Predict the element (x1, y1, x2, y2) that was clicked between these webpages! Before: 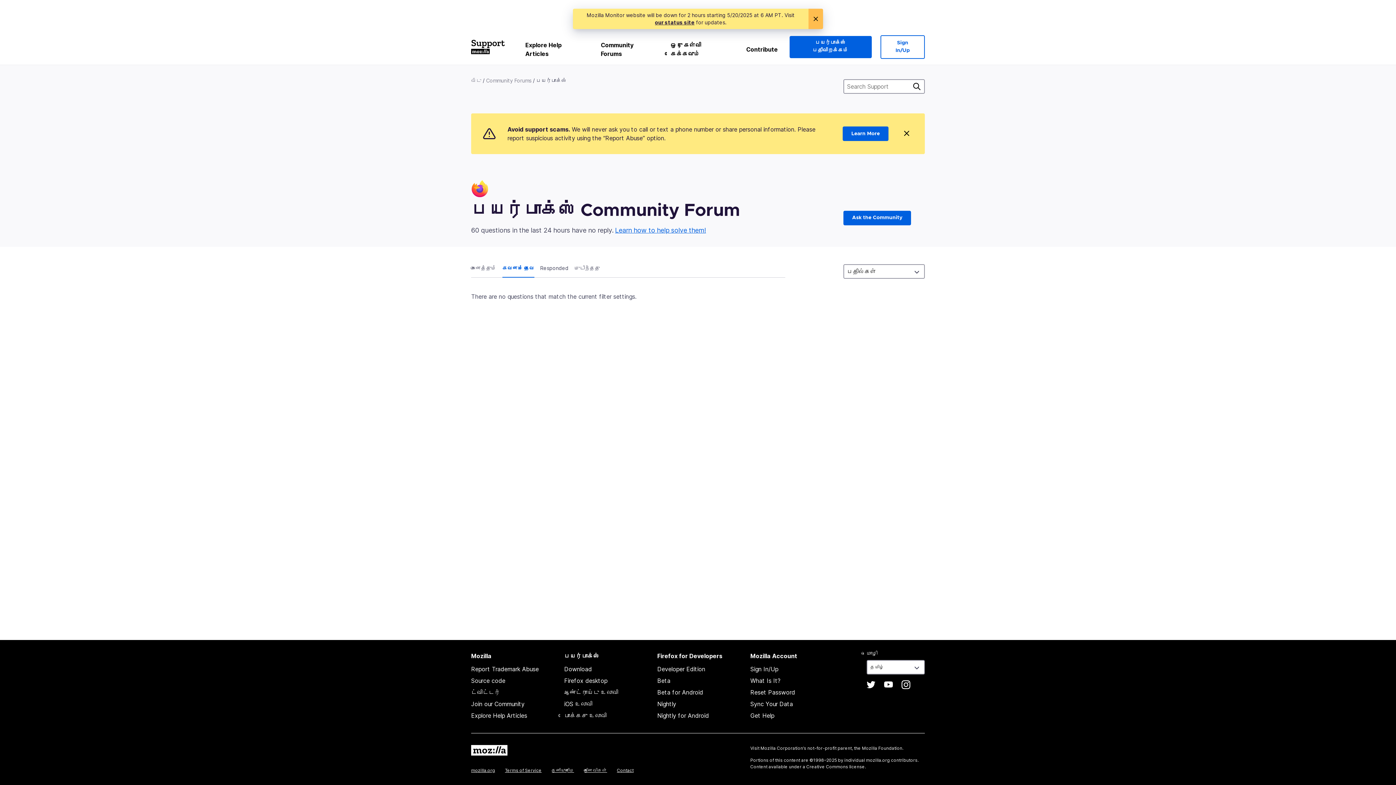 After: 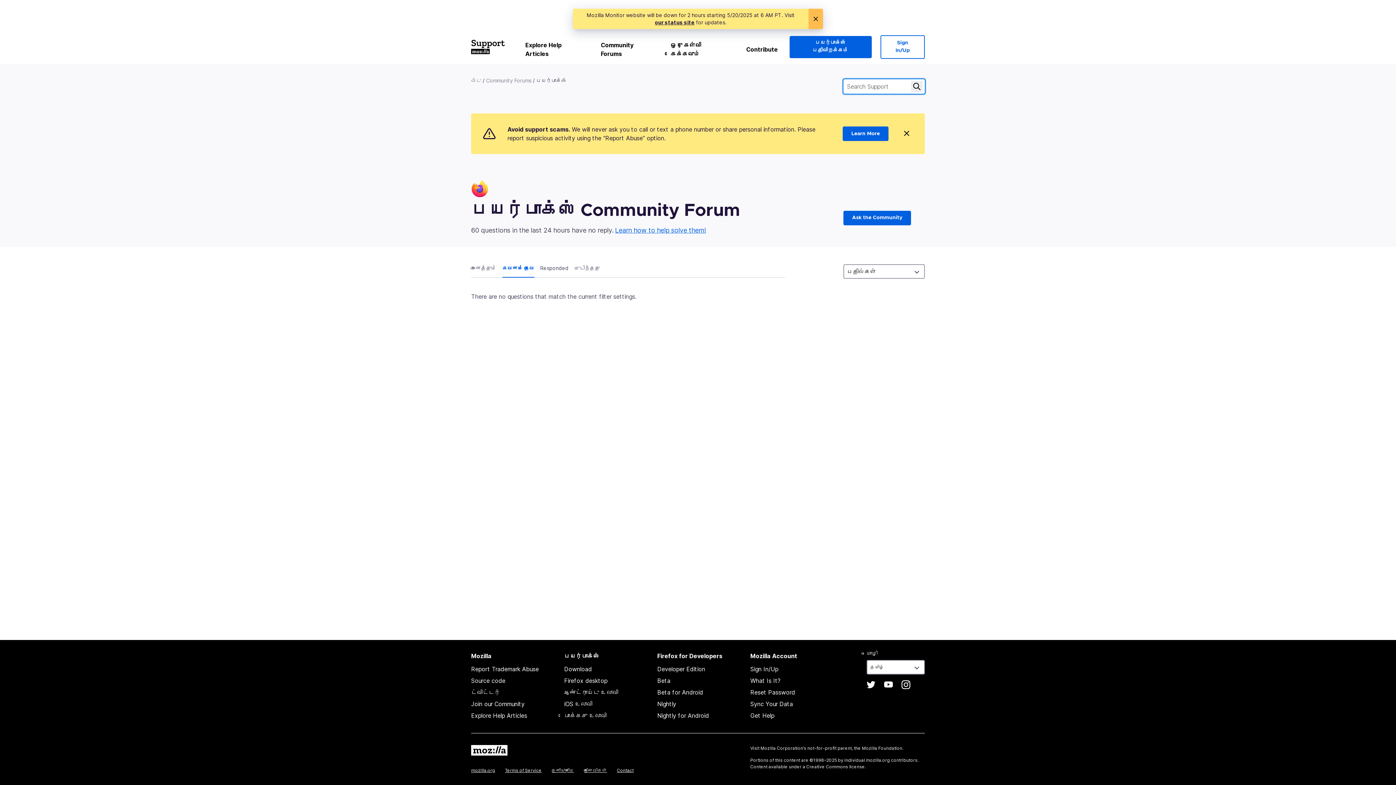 Action: label: தேடு bbox: (911, 80, 922, 92)